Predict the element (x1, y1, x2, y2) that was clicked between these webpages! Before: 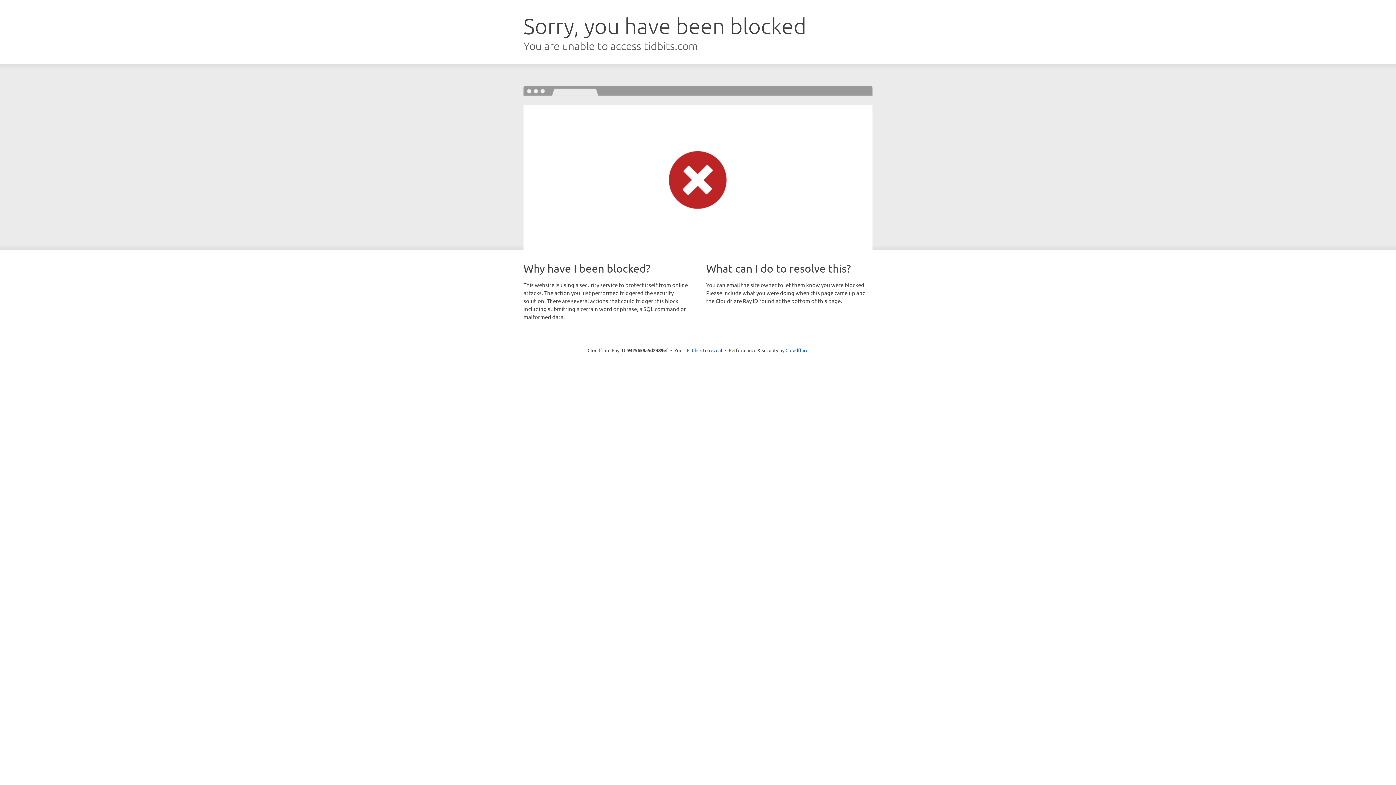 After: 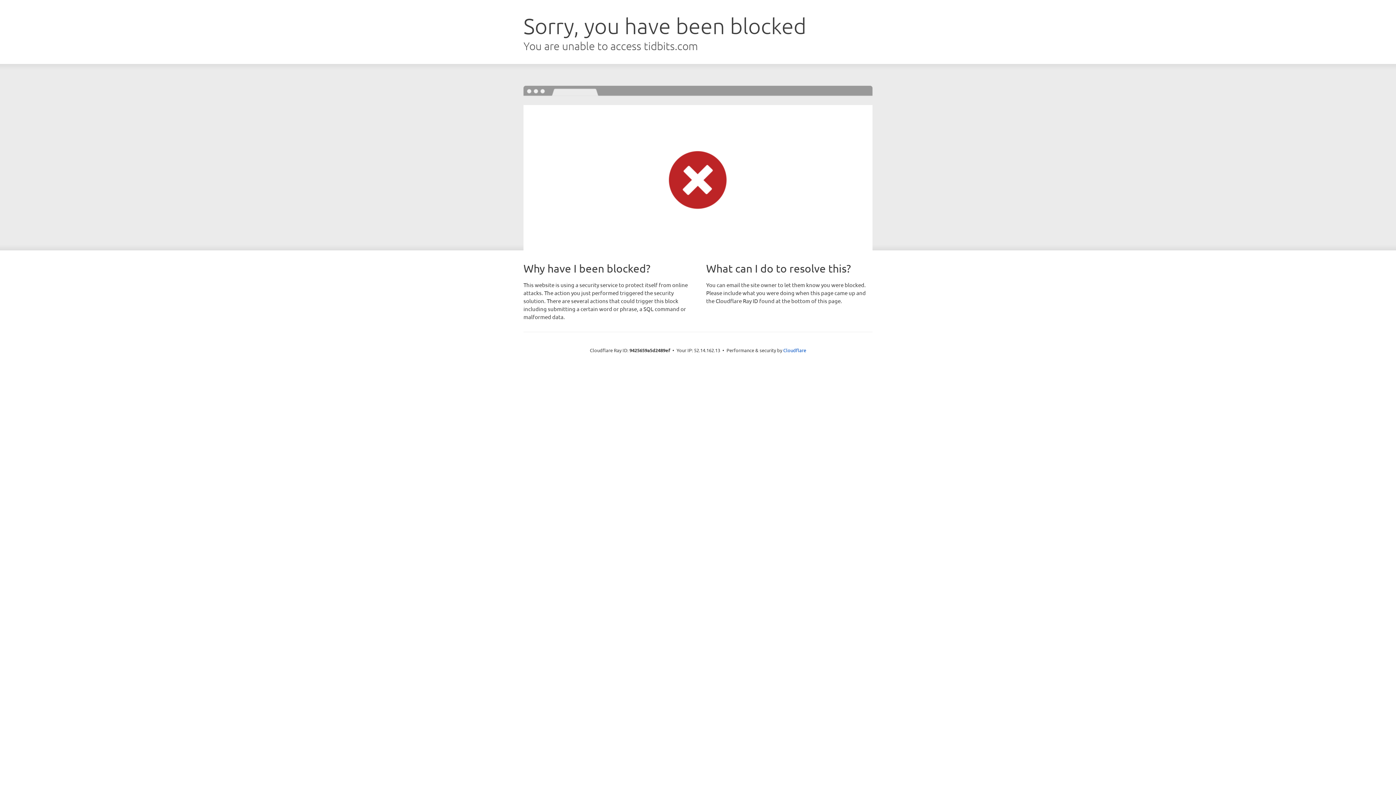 Action: bbox: (692, 346, 722, 353) label: Click to reveal